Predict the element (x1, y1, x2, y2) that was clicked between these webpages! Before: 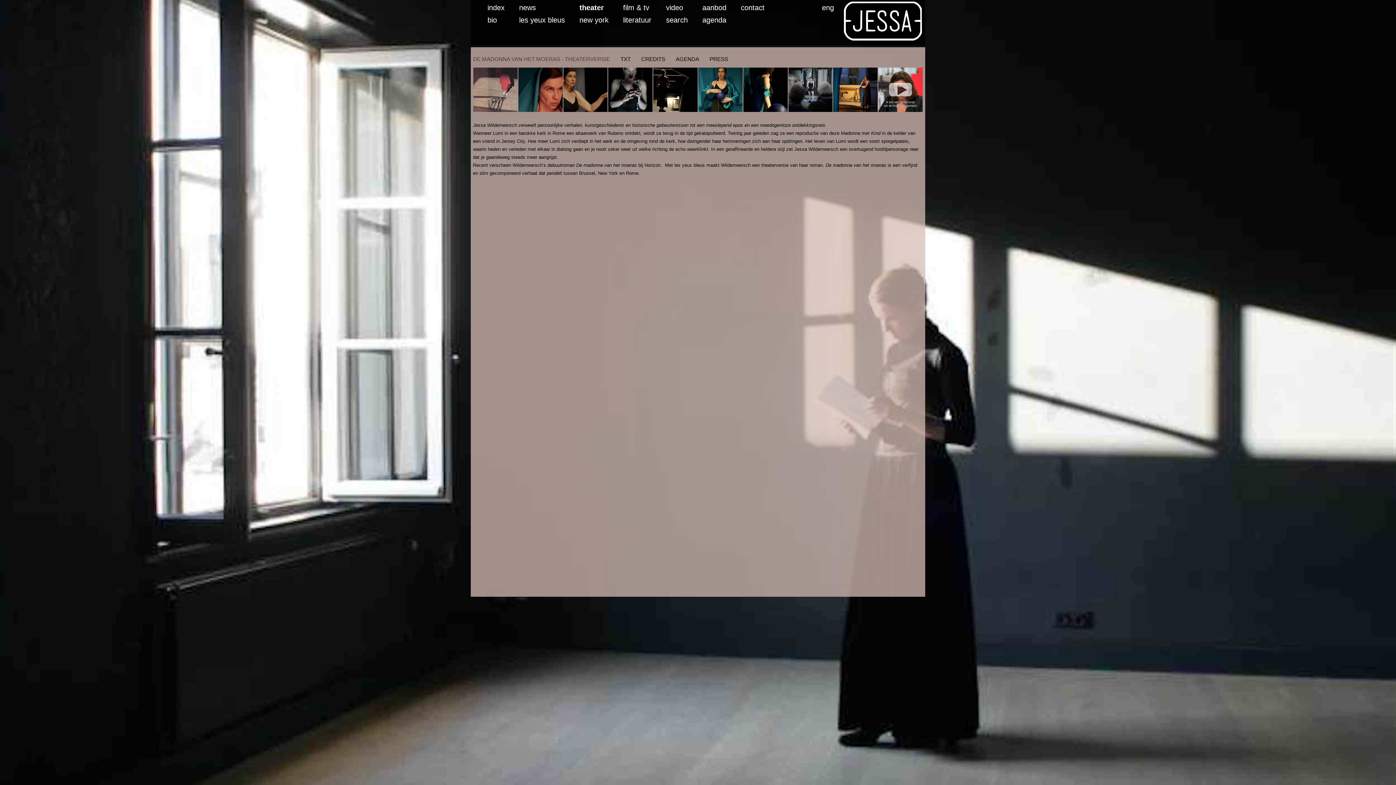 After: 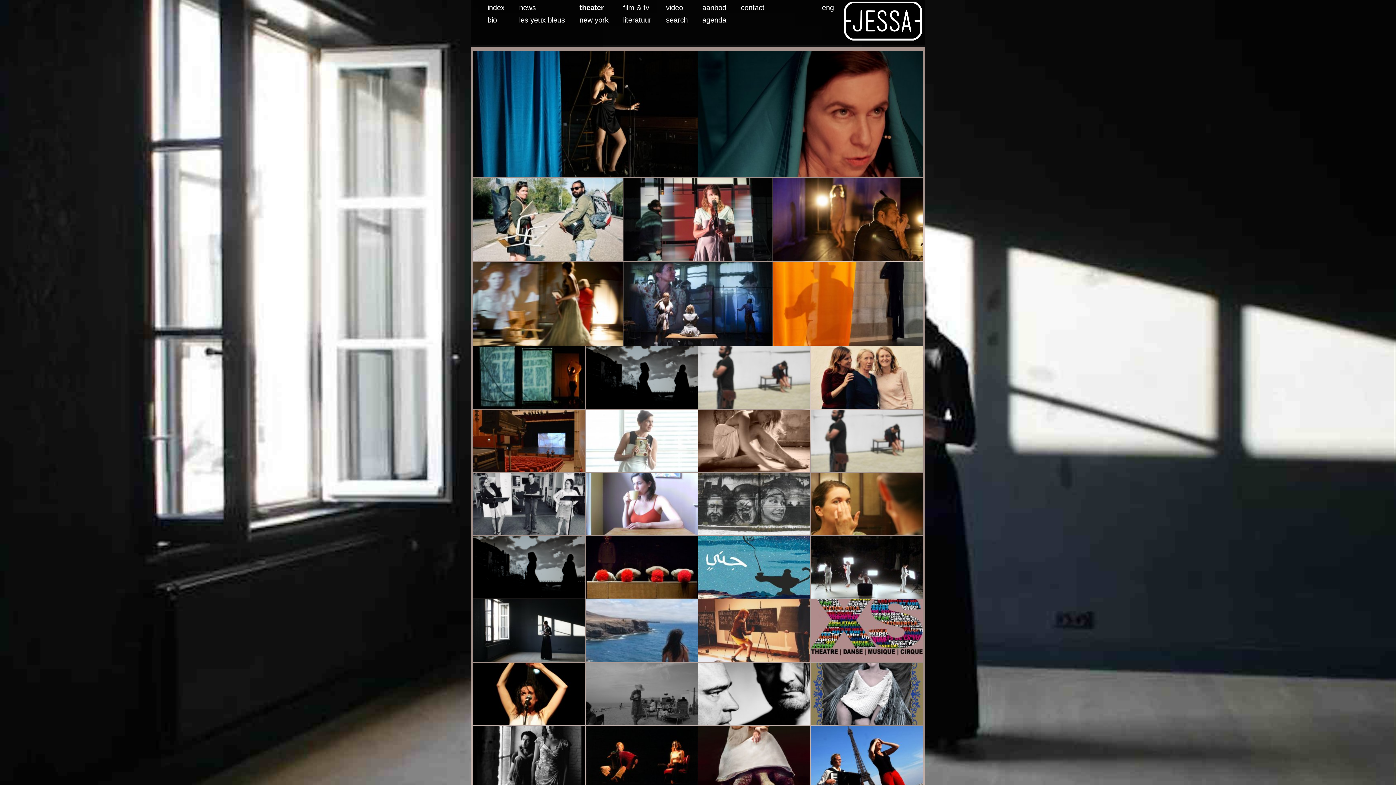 Action: bbox: (579, 3, 604, 11) label: theater